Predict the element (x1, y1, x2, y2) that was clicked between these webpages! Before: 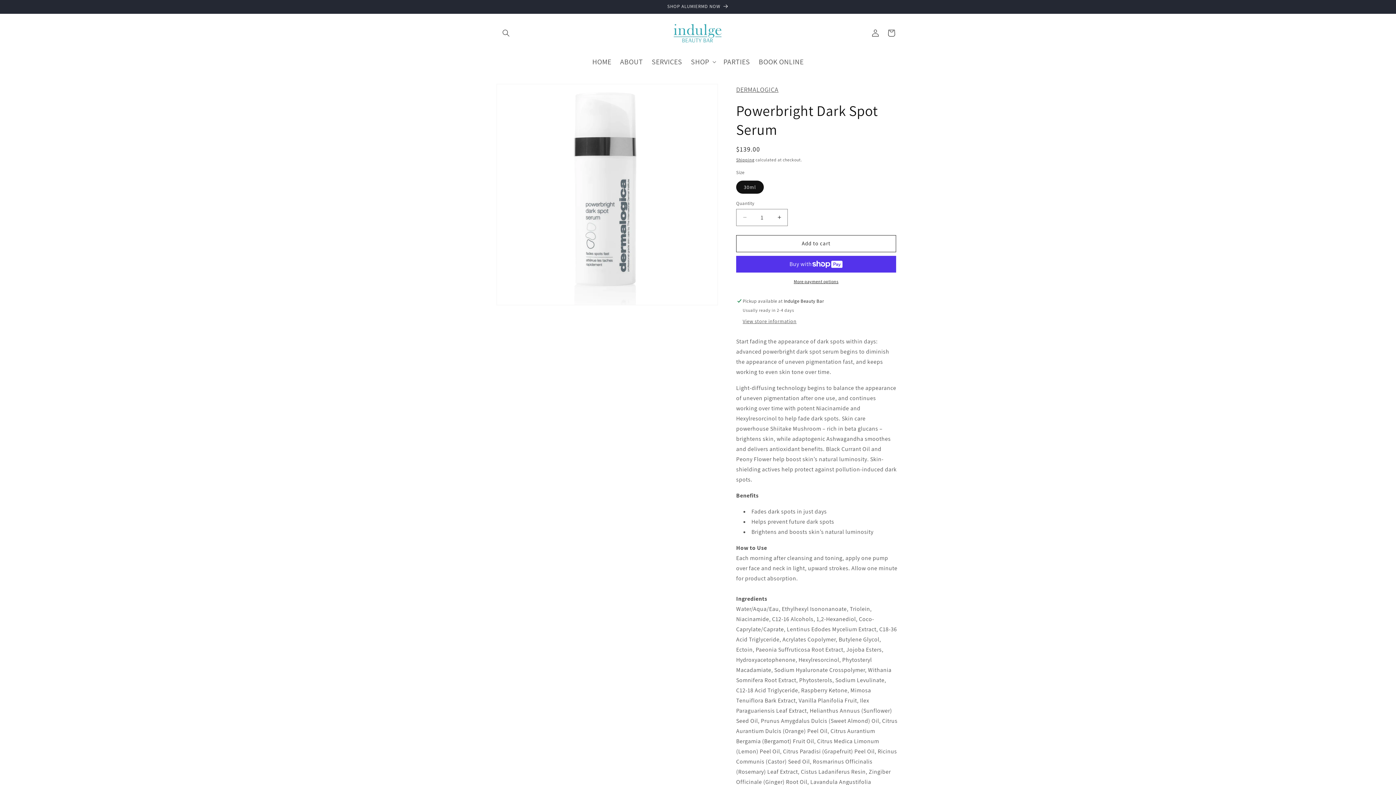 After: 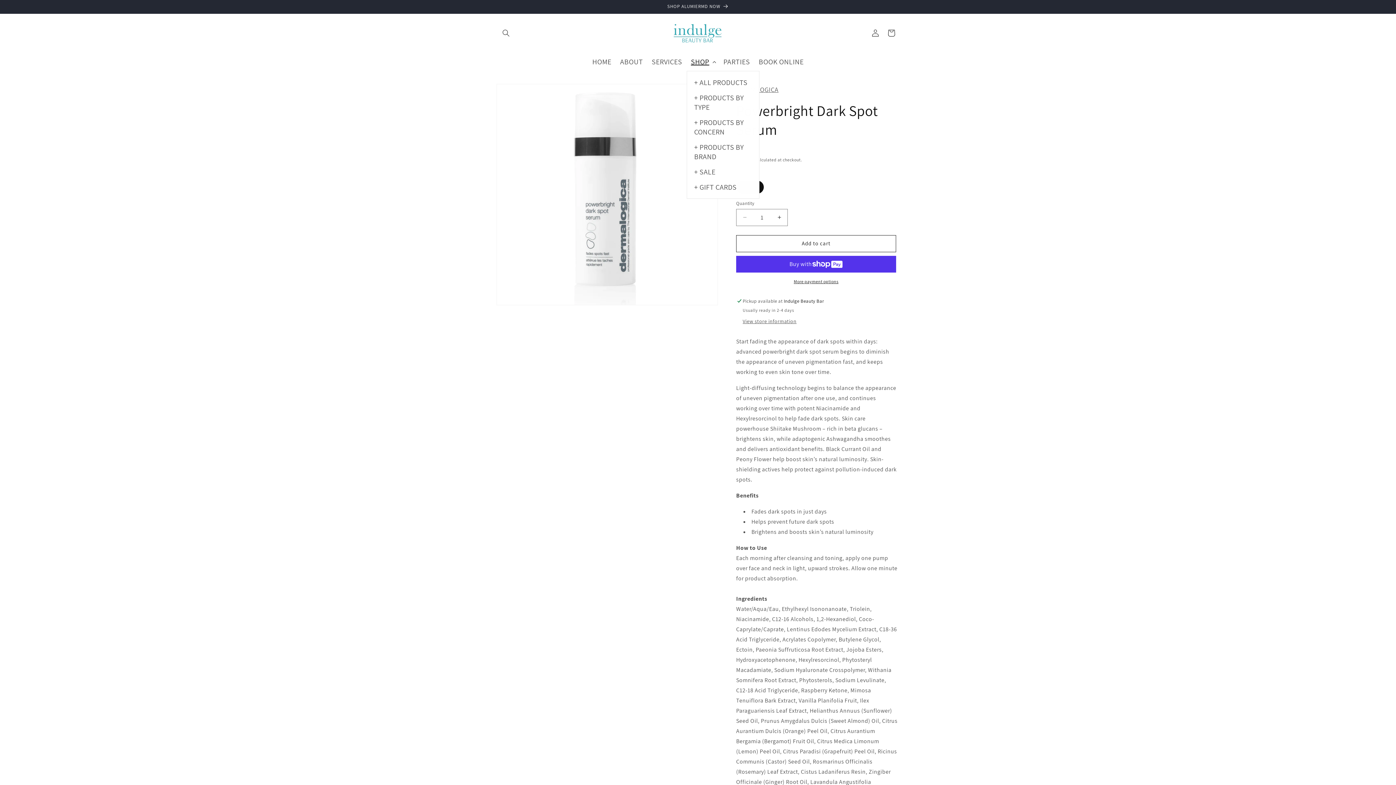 Action: bbox: (686, 52, 719, 70) label: SHOP